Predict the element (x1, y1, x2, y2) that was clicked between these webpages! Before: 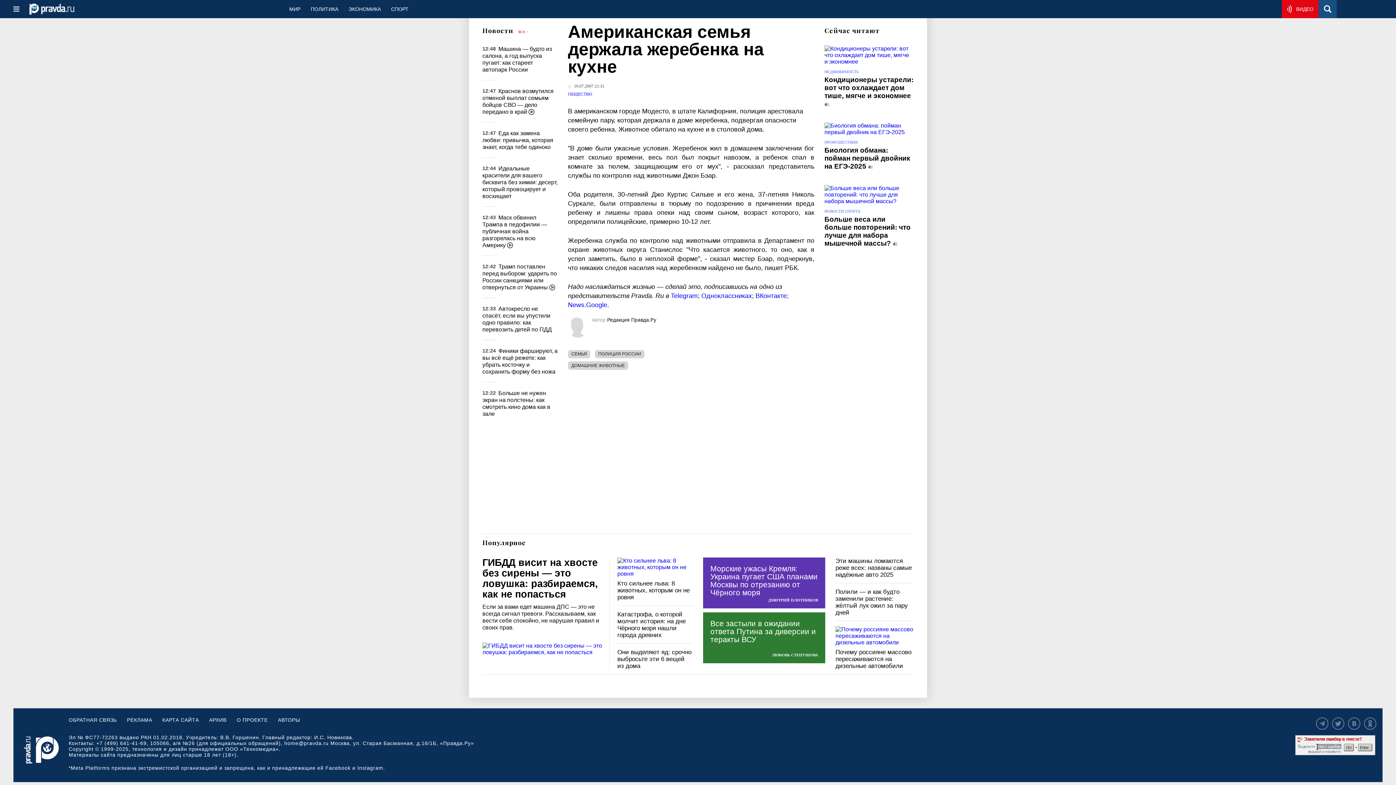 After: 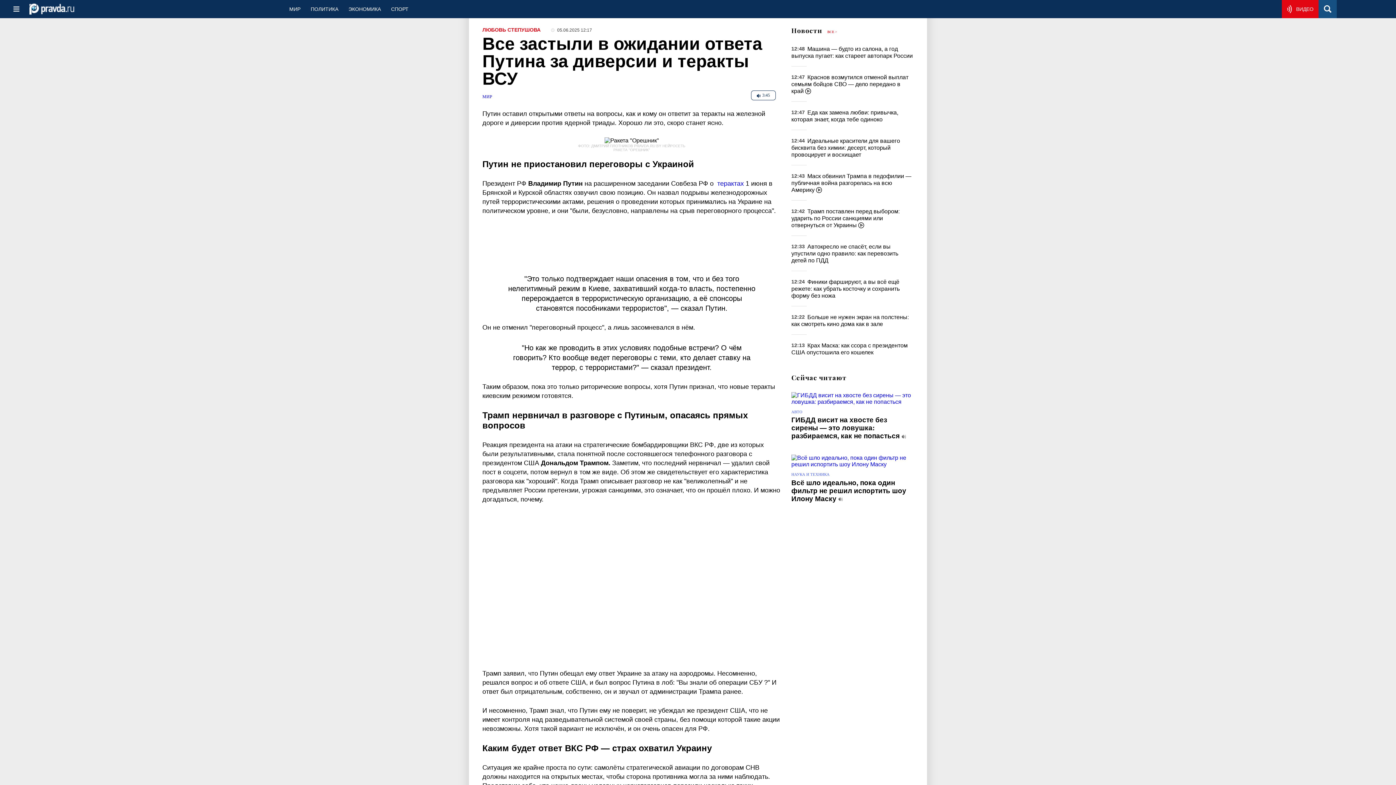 Action: label: Все застыли в ожидании ответа Путина за диверсии и теракты ВСУ bbox: (703, 612, 825, 663)